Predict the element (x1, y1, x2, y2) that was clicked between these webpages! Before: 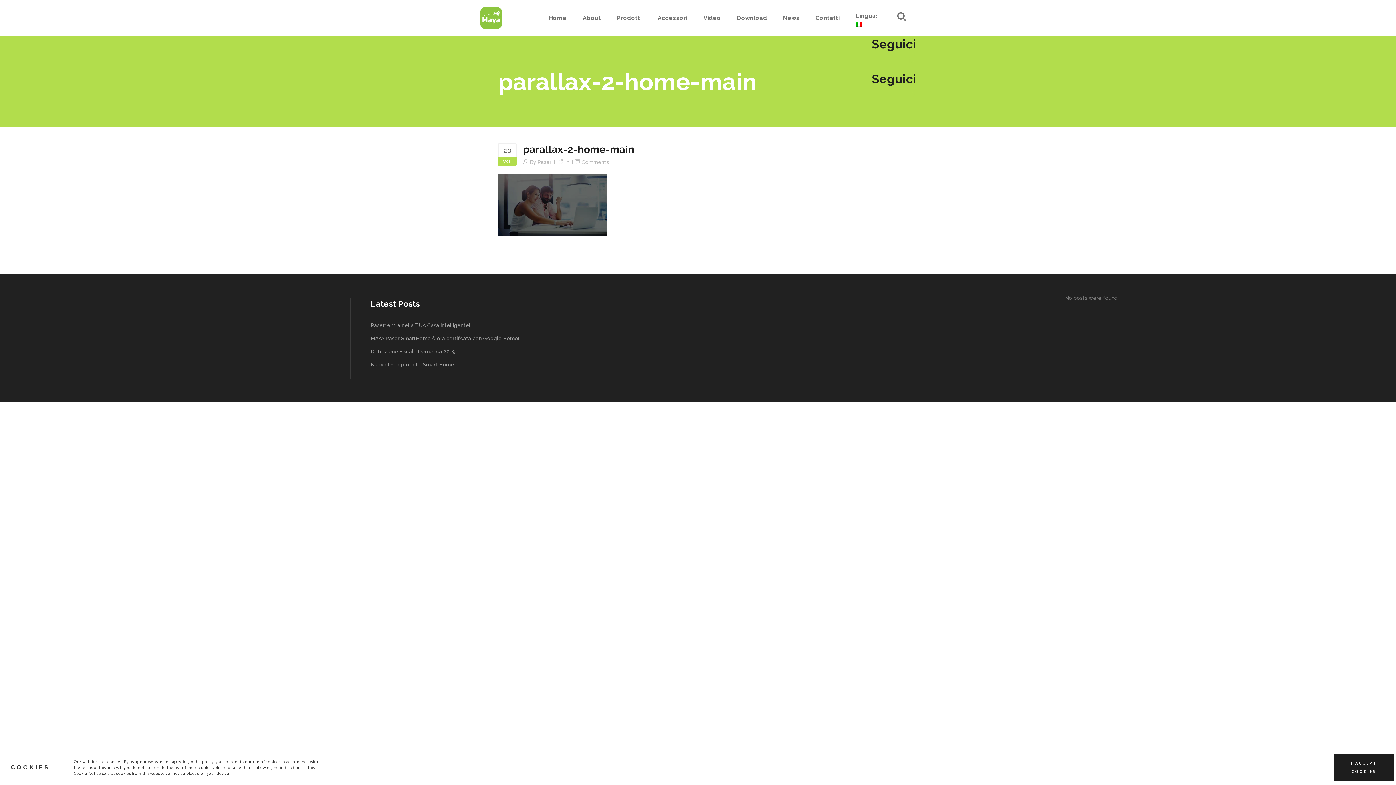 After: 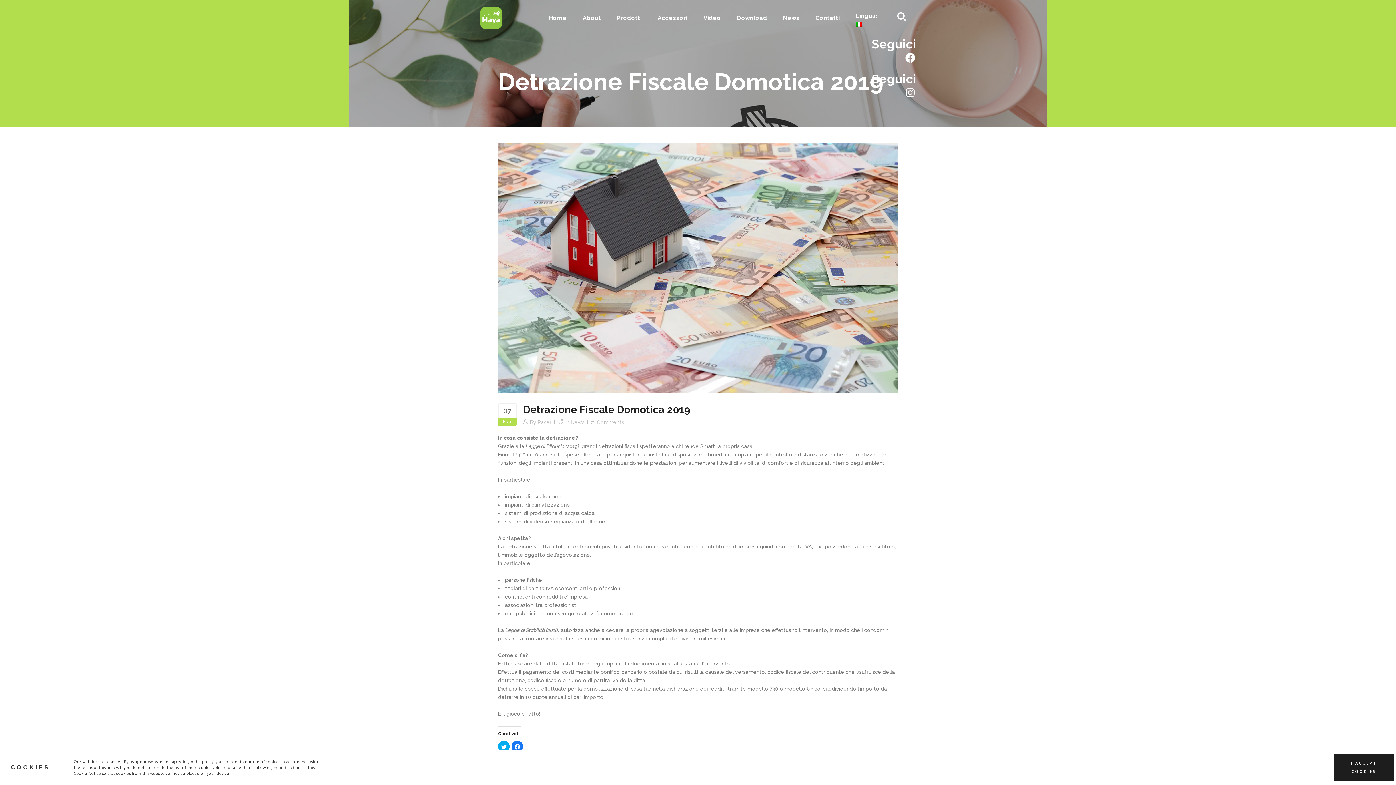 Action: bbox: (370, 345, 677, 358) label: Detrazione Fiscale Domotica 2019